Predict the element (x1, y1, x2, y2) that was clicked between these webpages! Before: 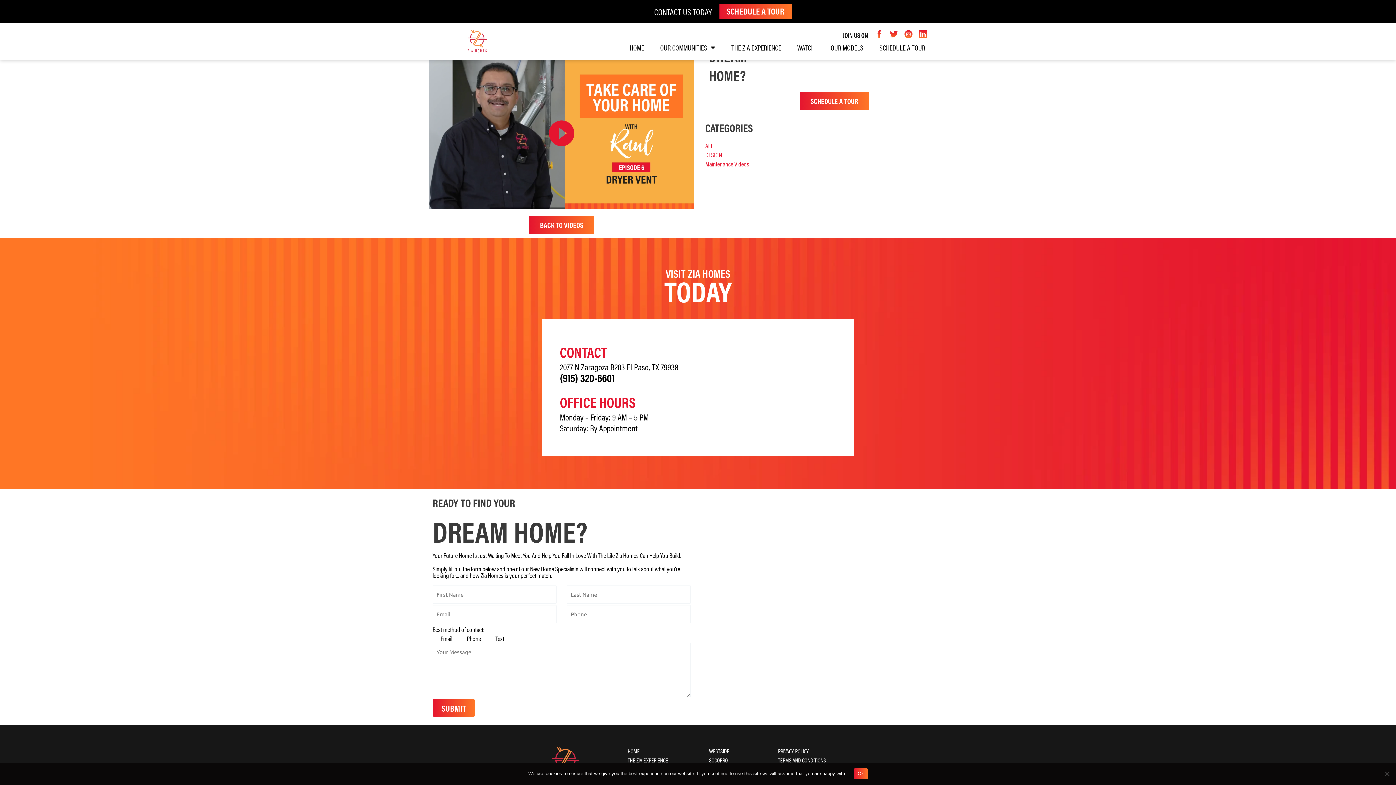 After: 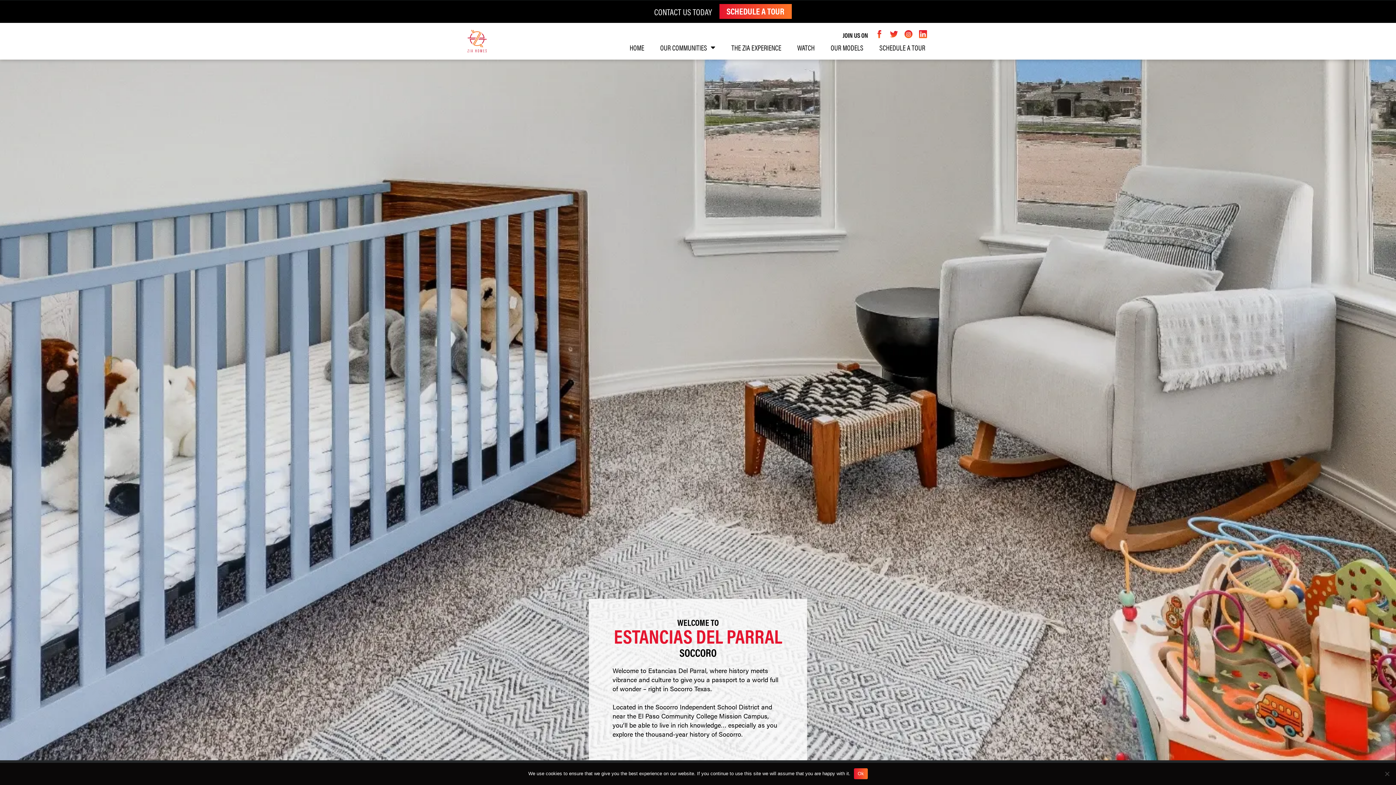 Action: bbox: (709, 755, 756, 764) label: SOCORRO